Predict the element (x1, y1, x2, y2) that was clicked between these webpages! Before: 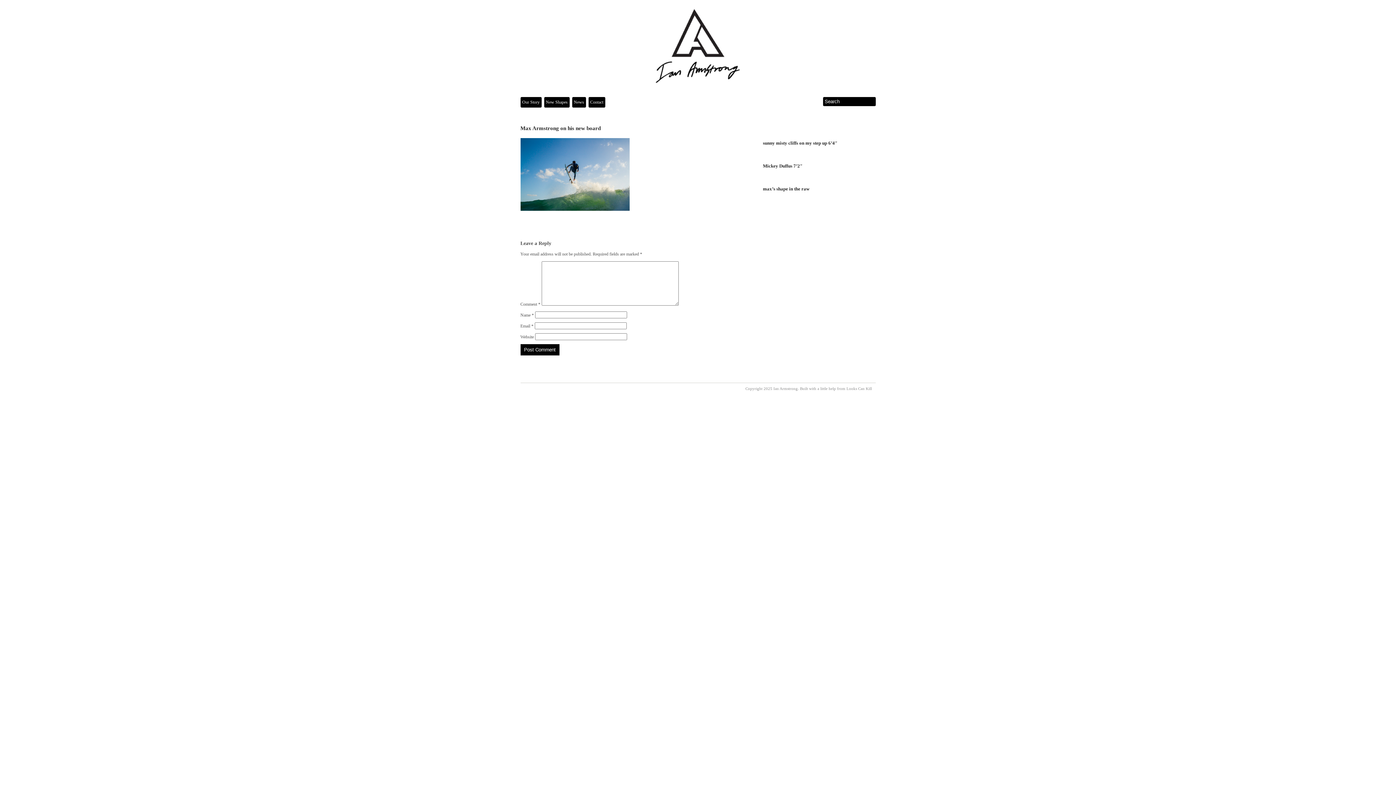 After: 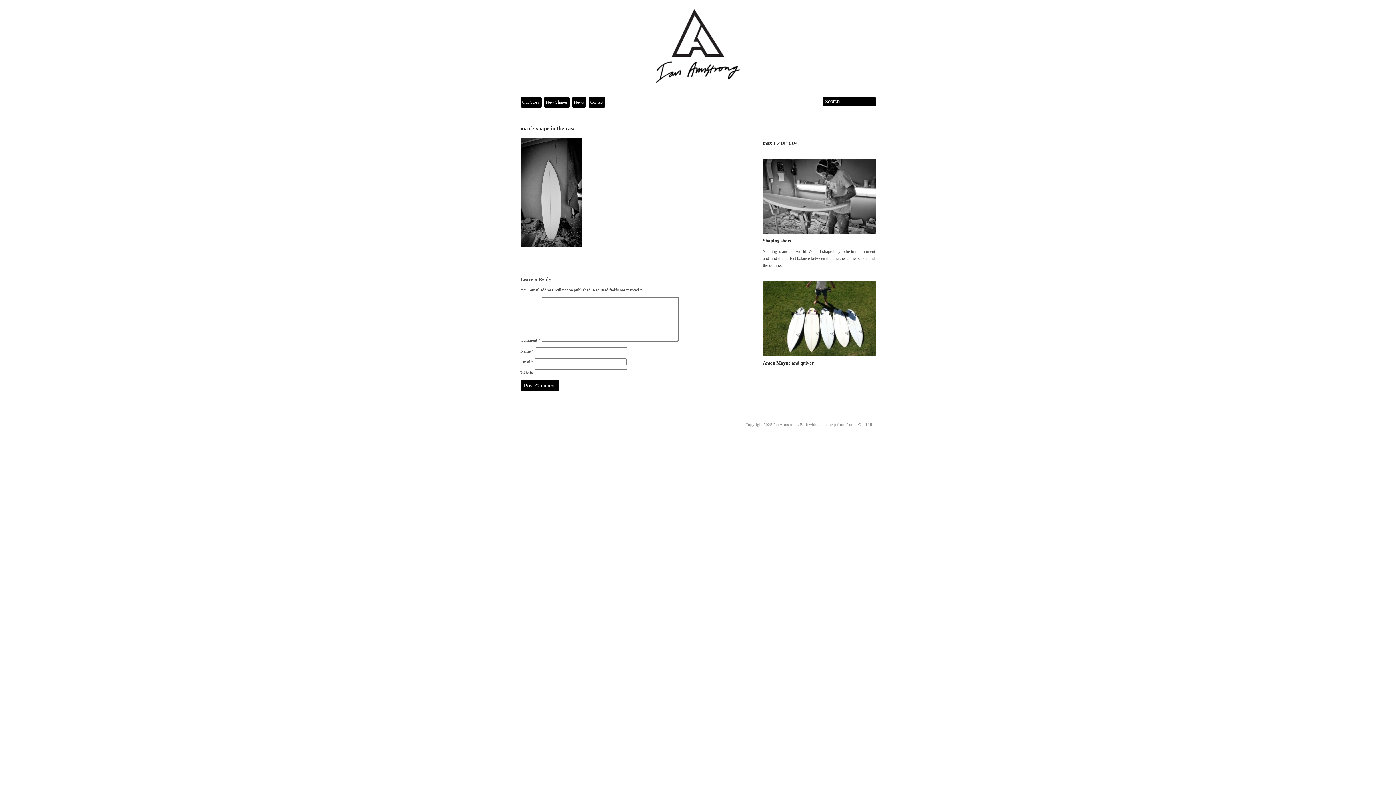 Action: label: max’s shape in the raw bbox: (763, 186, 809, 191)